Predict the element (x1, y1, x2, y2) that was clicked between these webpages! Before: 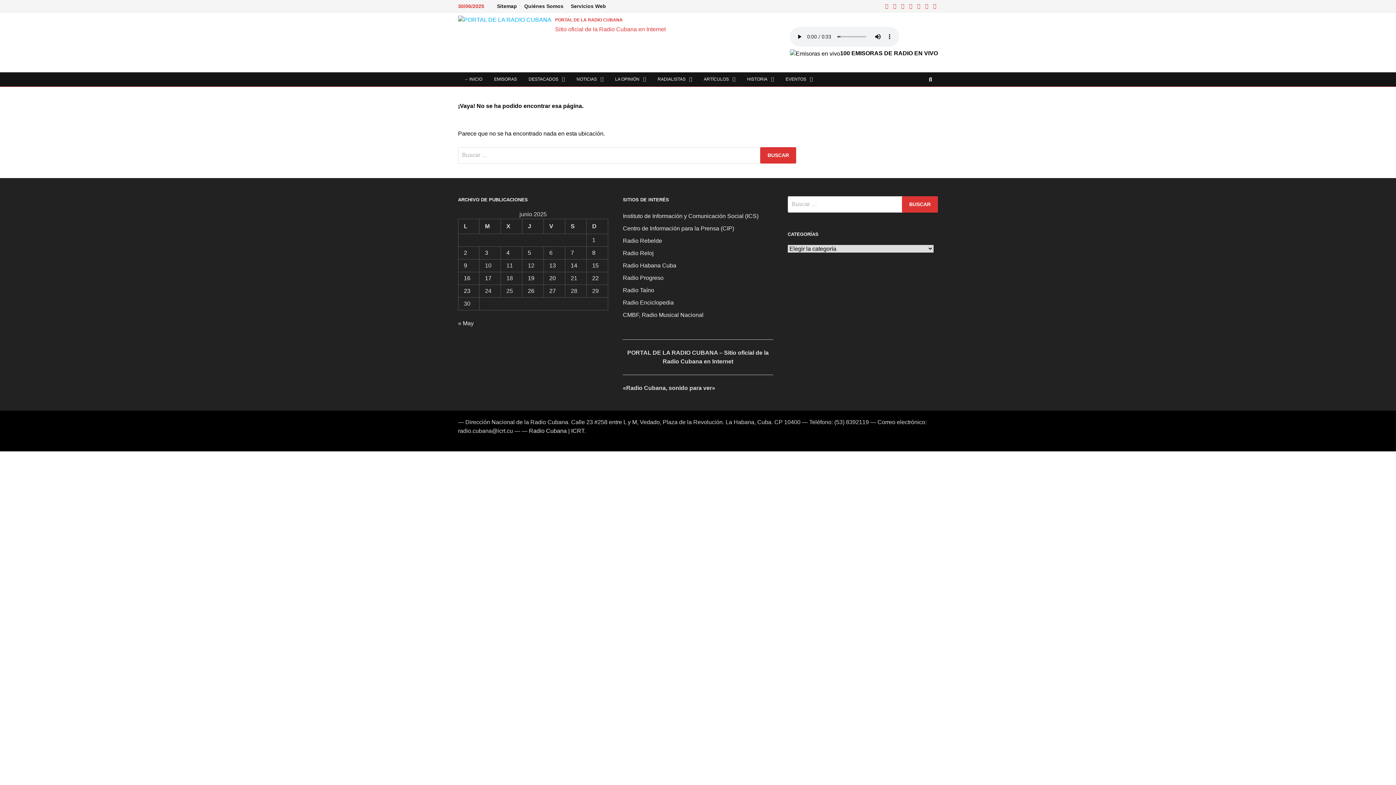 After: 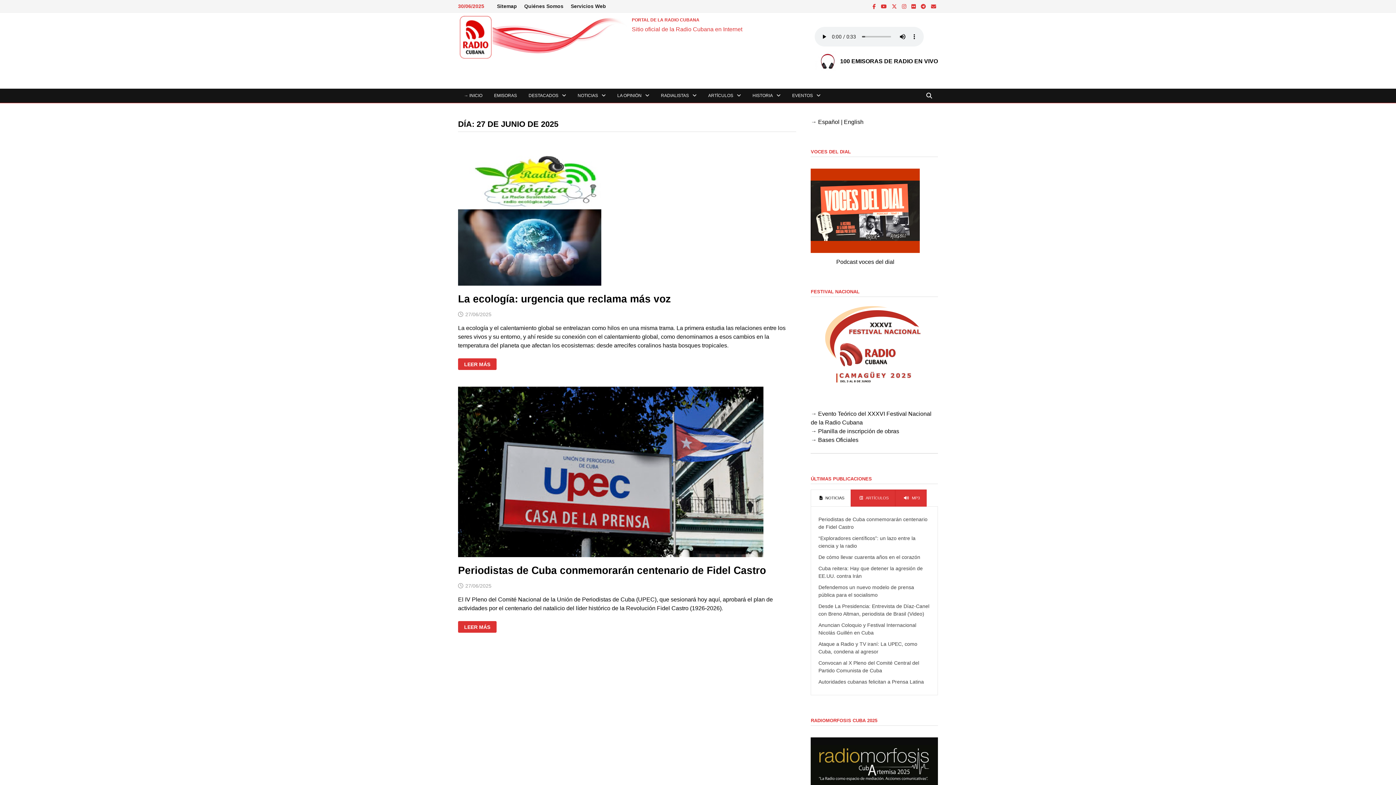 Action: label: Entradas publicadas el 27 de June de 2025 bbox: (549, 287, 556, 294)